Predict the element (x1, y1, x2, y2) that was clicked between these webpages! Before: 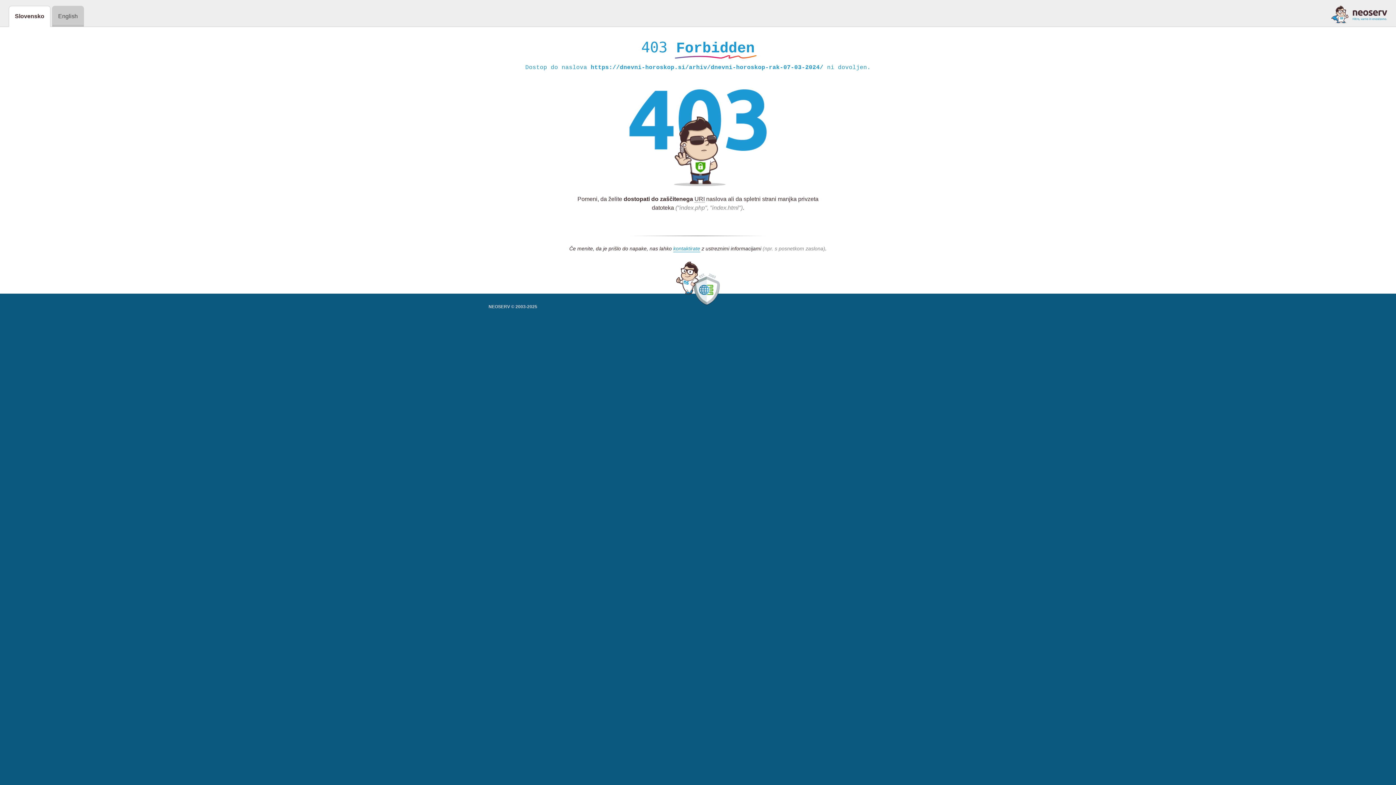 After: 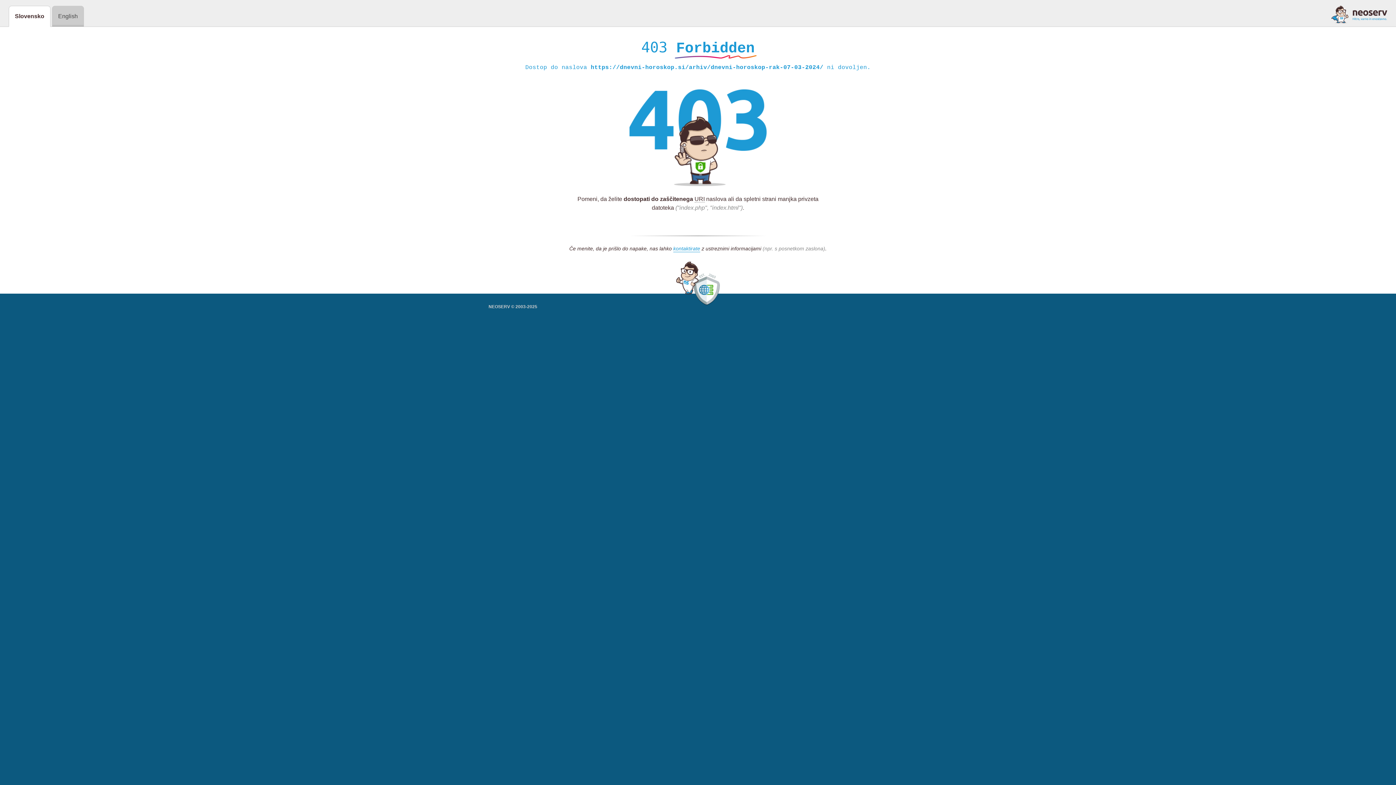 Action: bbox: (1331, 5, 1387, 23)